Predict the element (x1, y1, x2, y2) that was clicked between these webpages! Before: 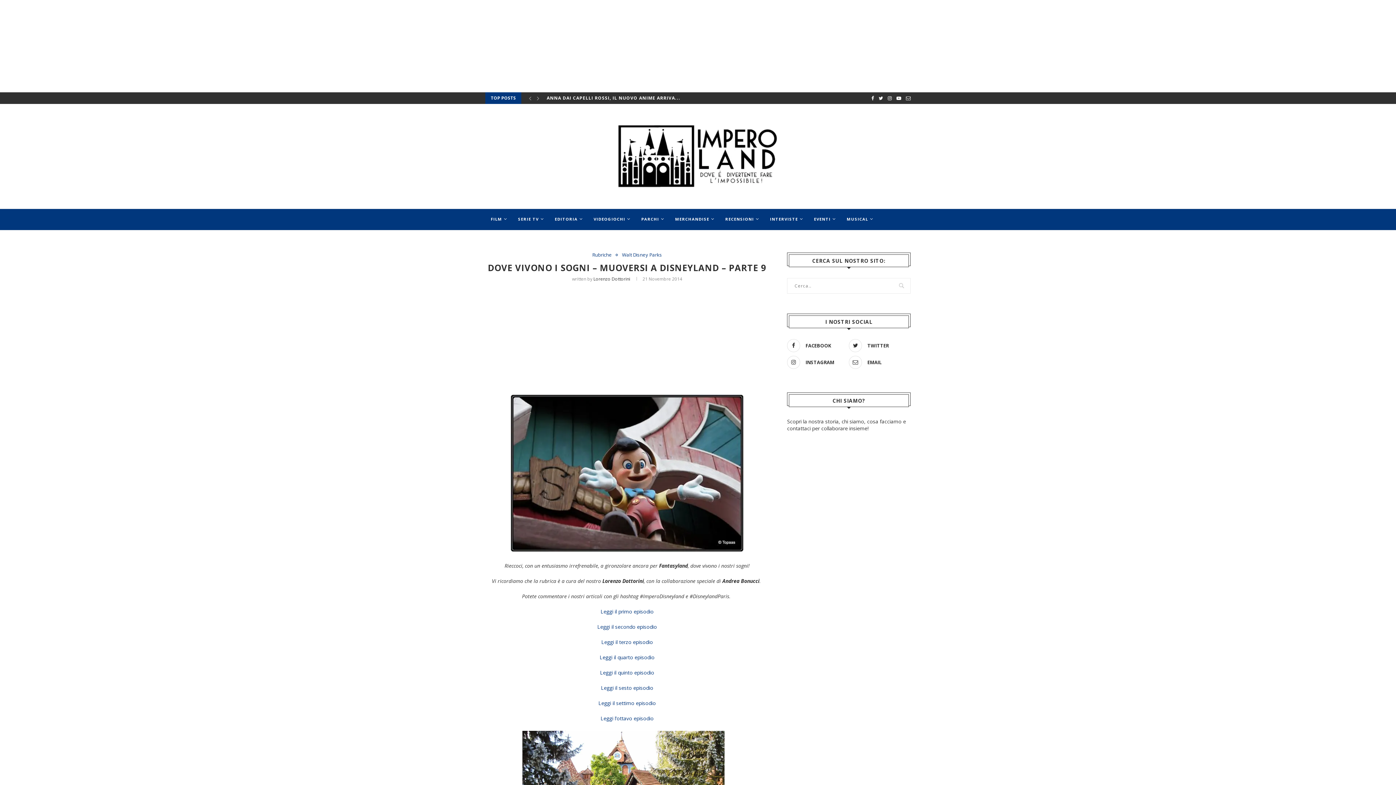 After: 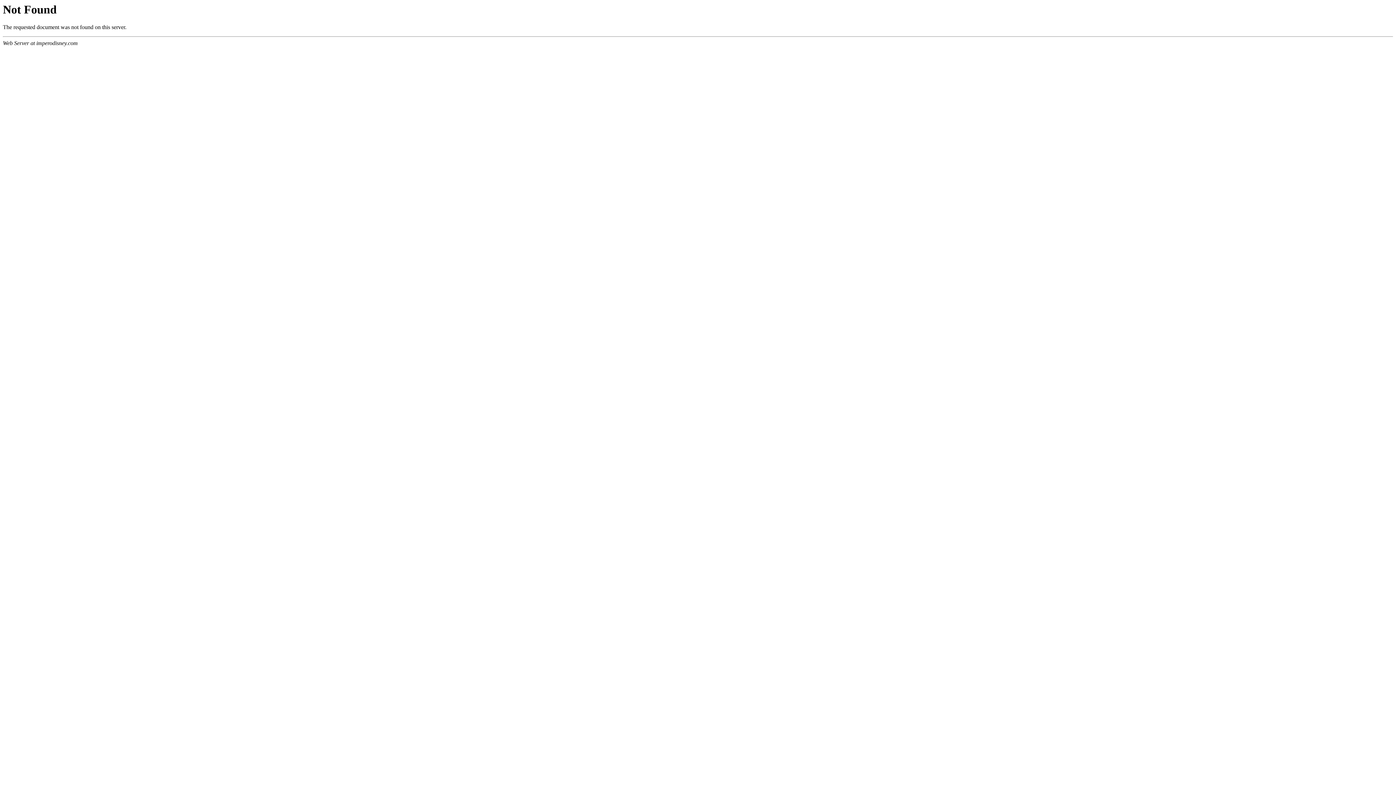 Action: label: Leggi l’ottavo episodio bbox: (600, 715, 653, 722)